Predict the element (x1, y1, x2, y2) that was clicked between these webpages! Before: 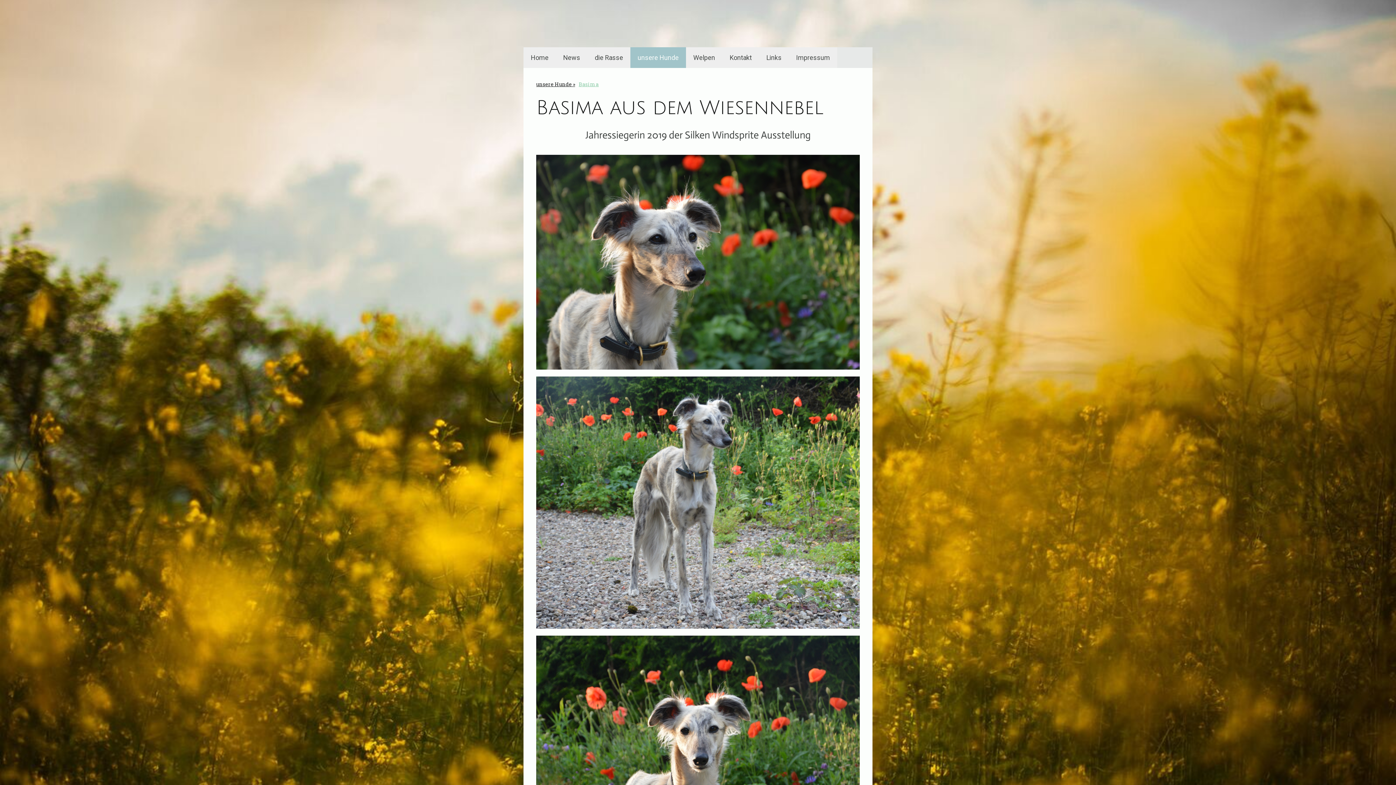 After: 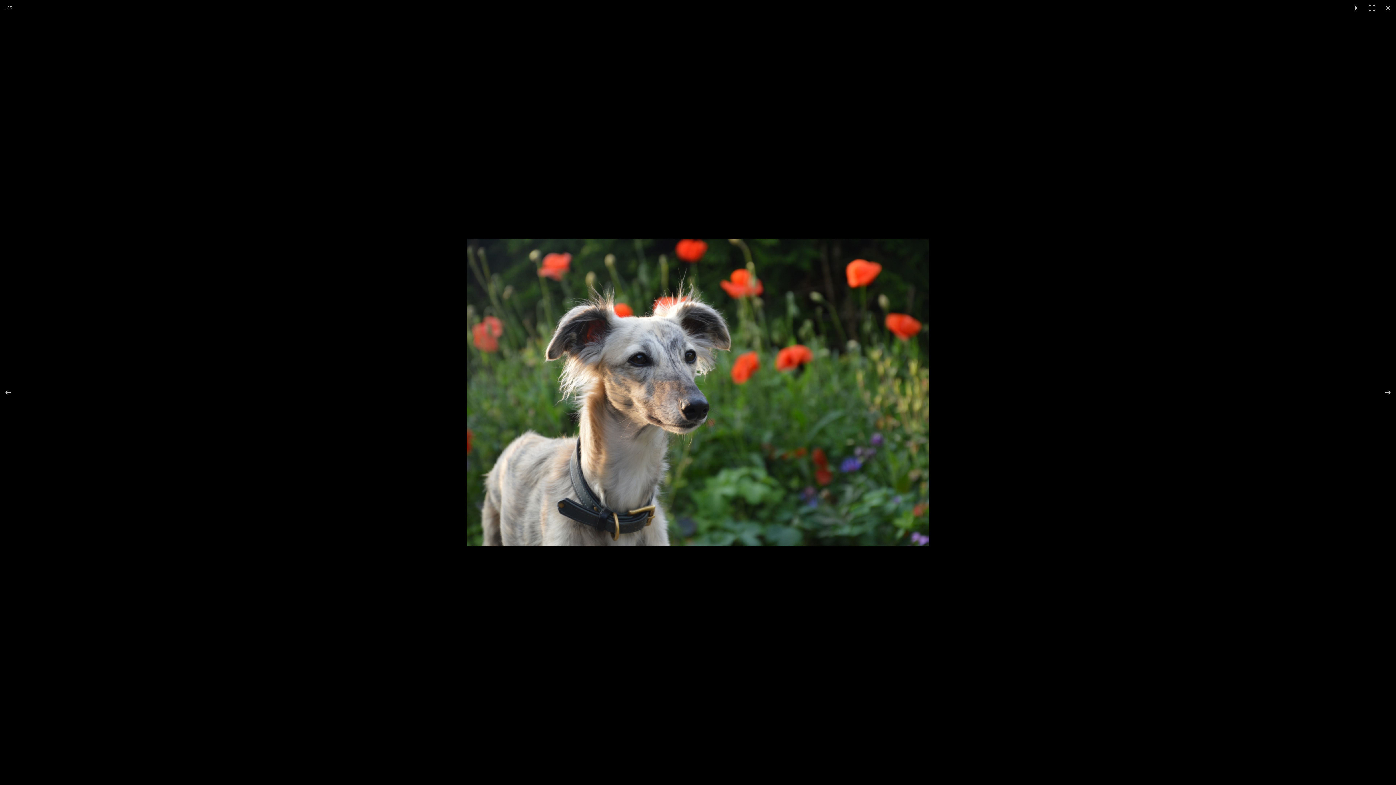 Action: bbox: (536, 154, 860, 369)